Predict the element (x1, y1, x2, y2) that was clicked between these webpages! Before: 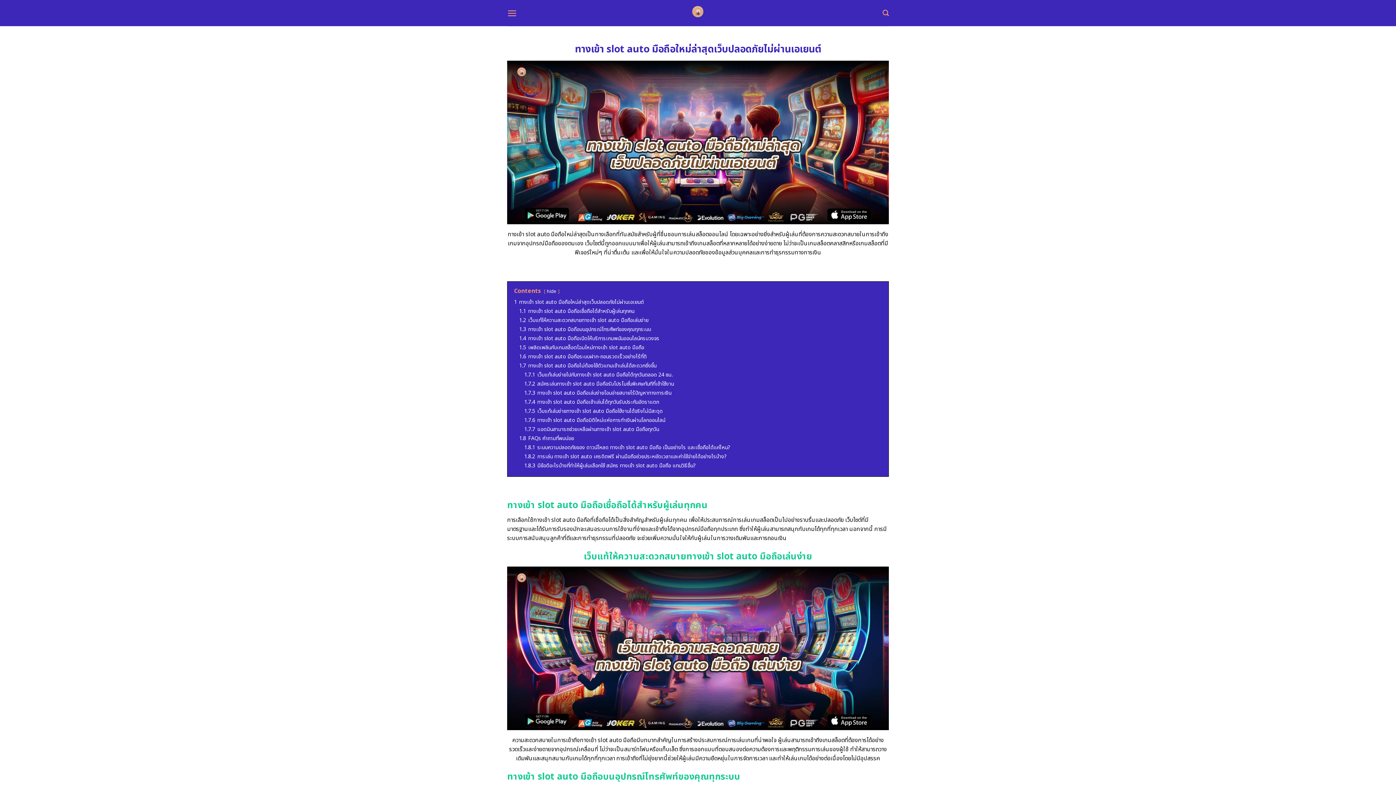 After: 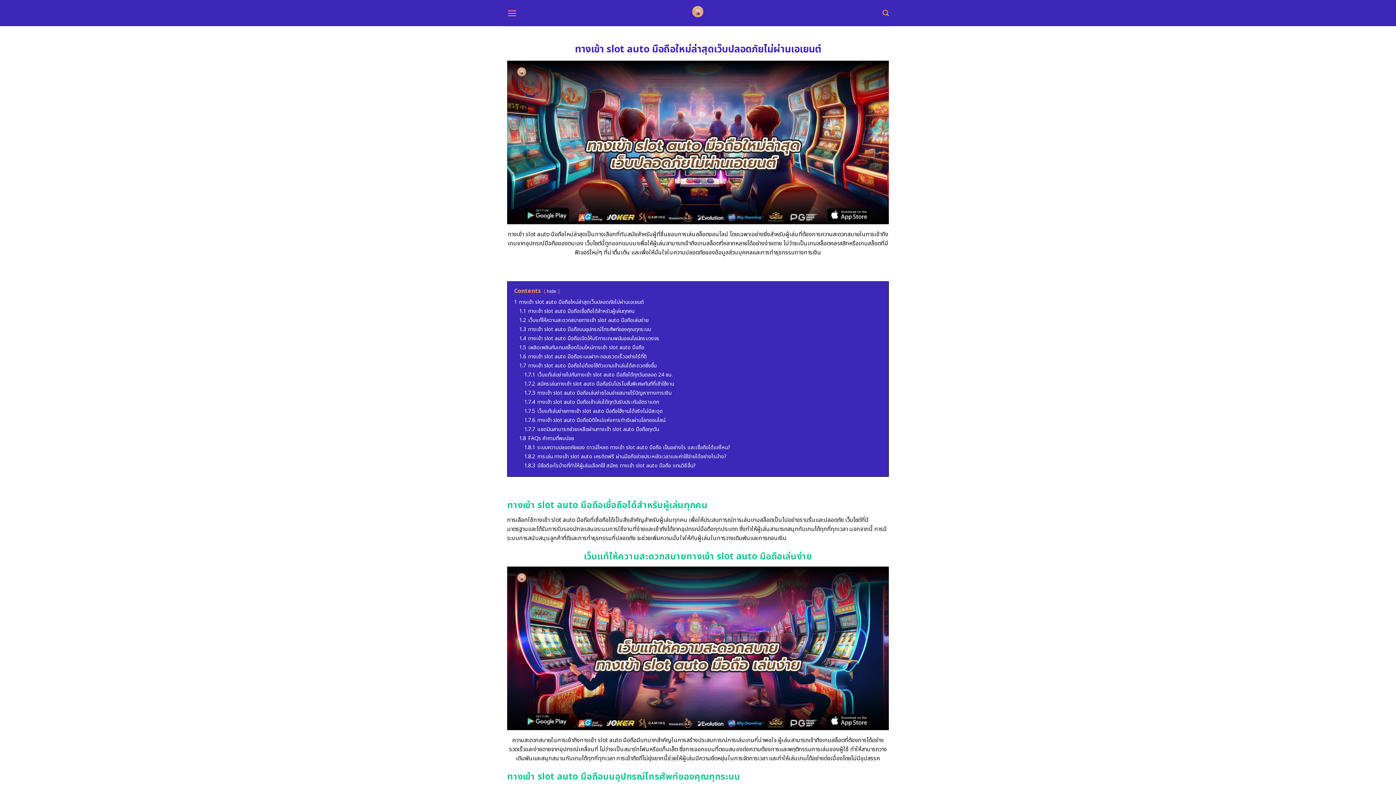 Action: bbox: (655, 0, 740, 26)